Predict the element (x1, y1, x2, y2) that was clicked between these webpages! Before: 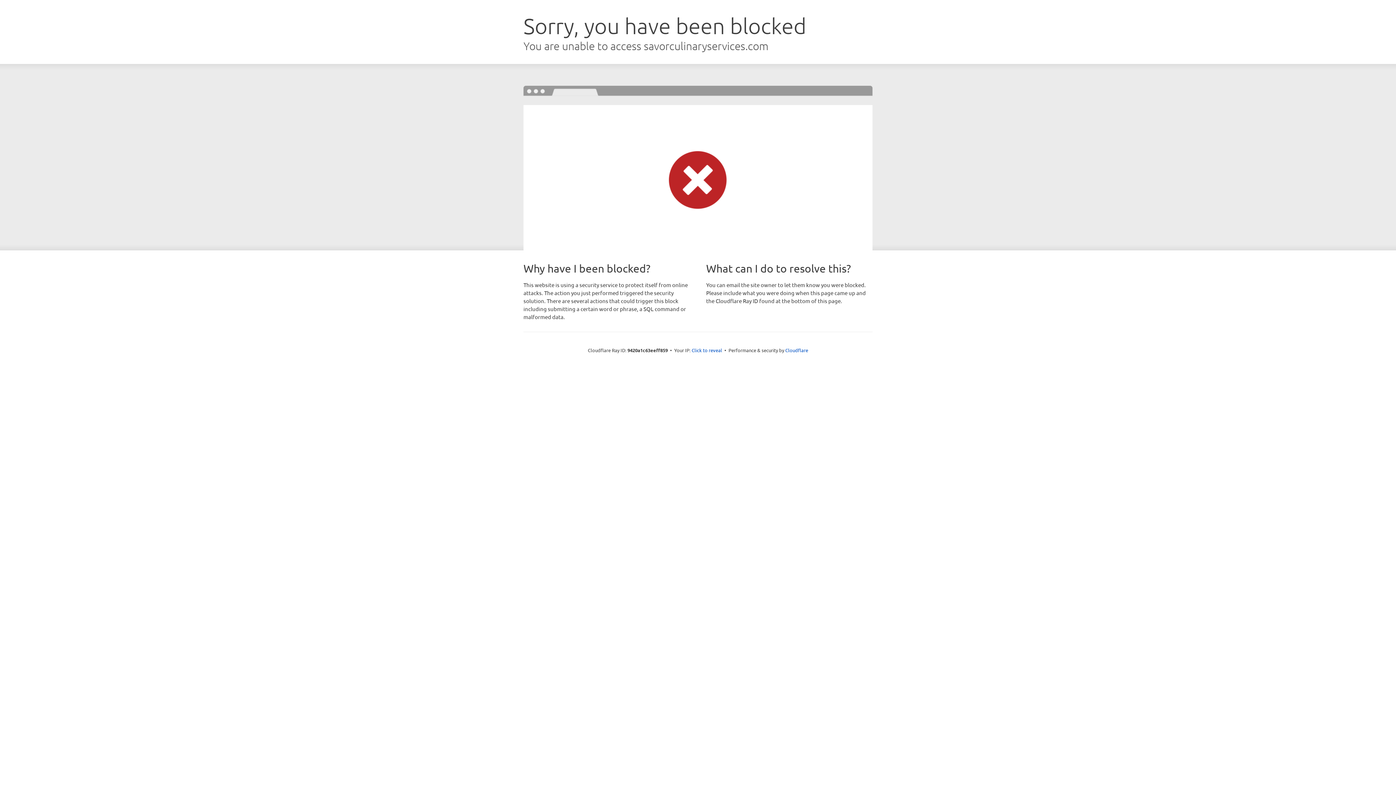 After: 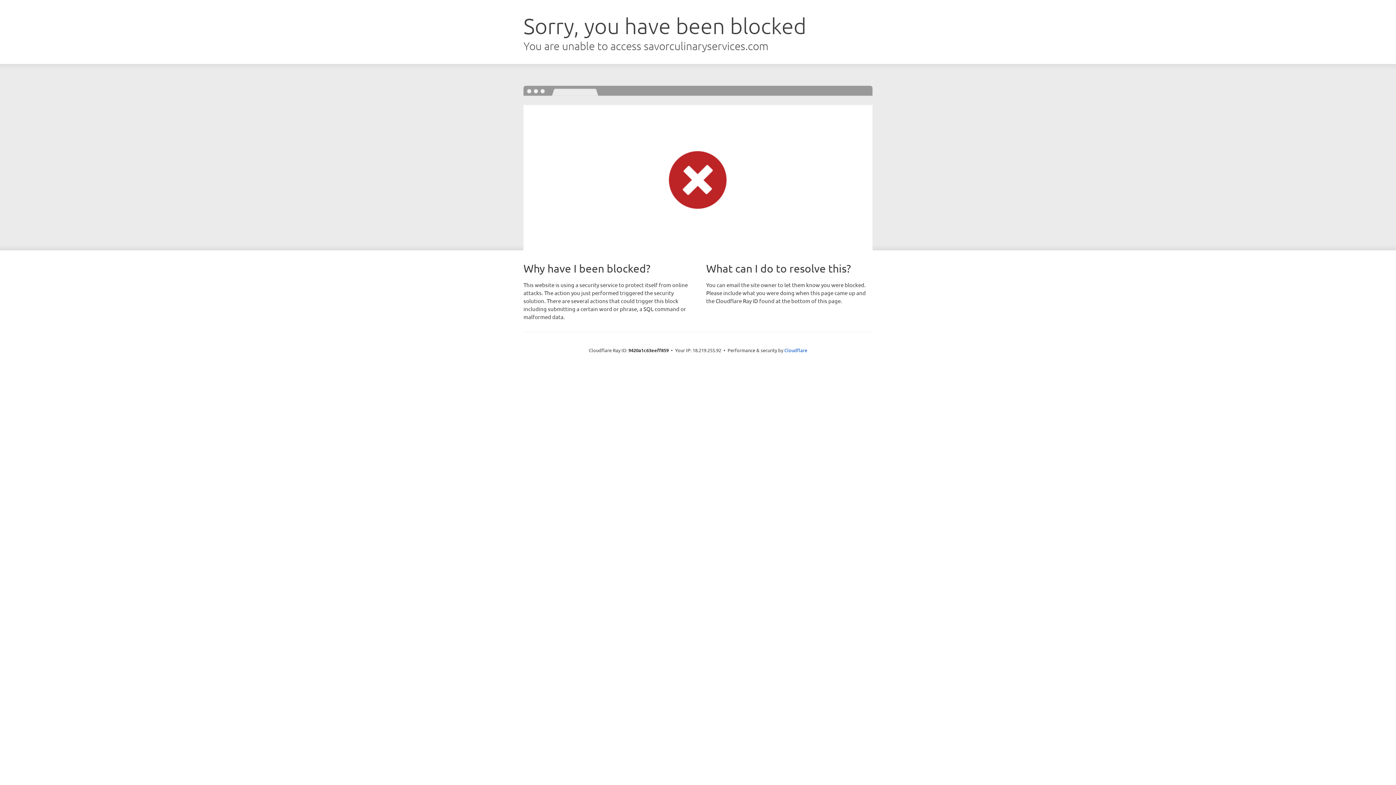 Action: label: Click to reveal bbox: (691, 346, 722, 353)